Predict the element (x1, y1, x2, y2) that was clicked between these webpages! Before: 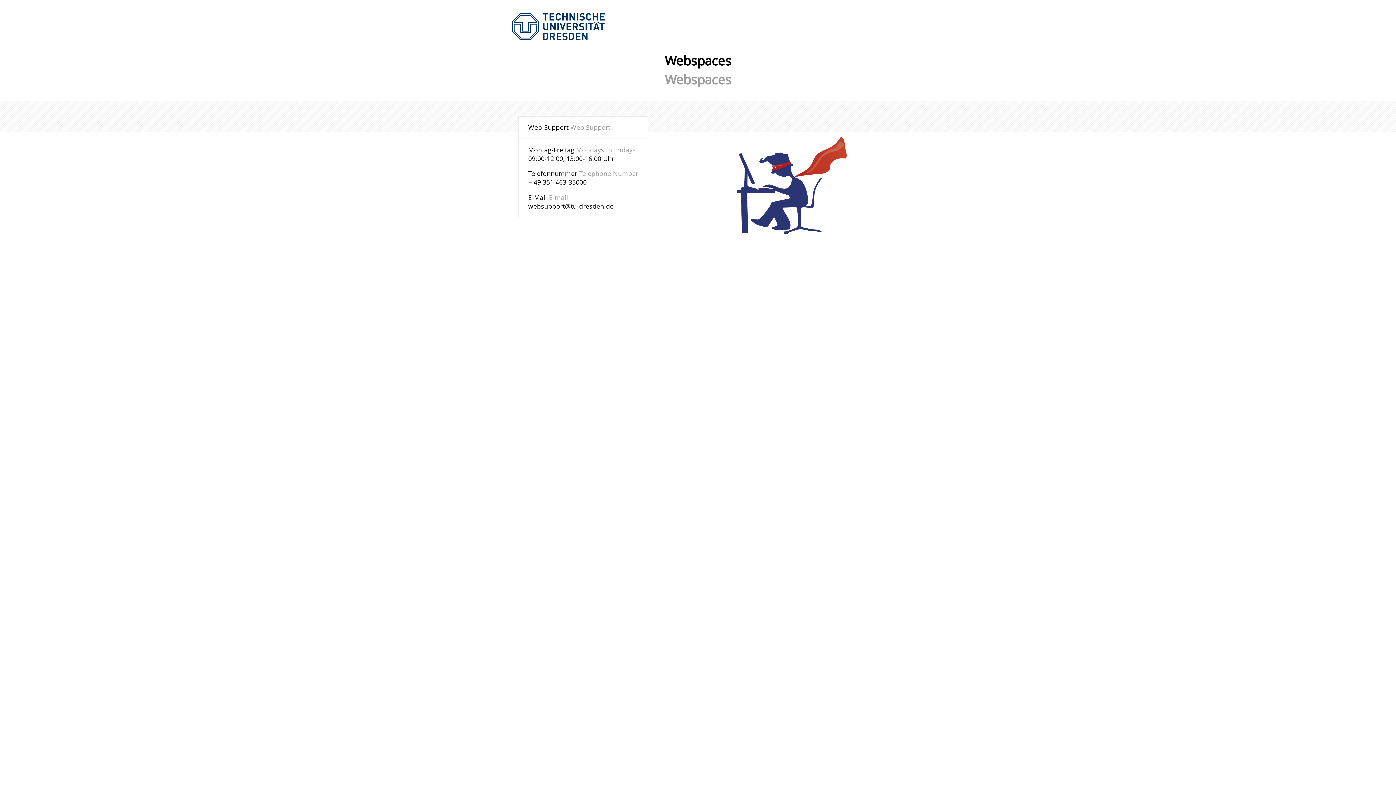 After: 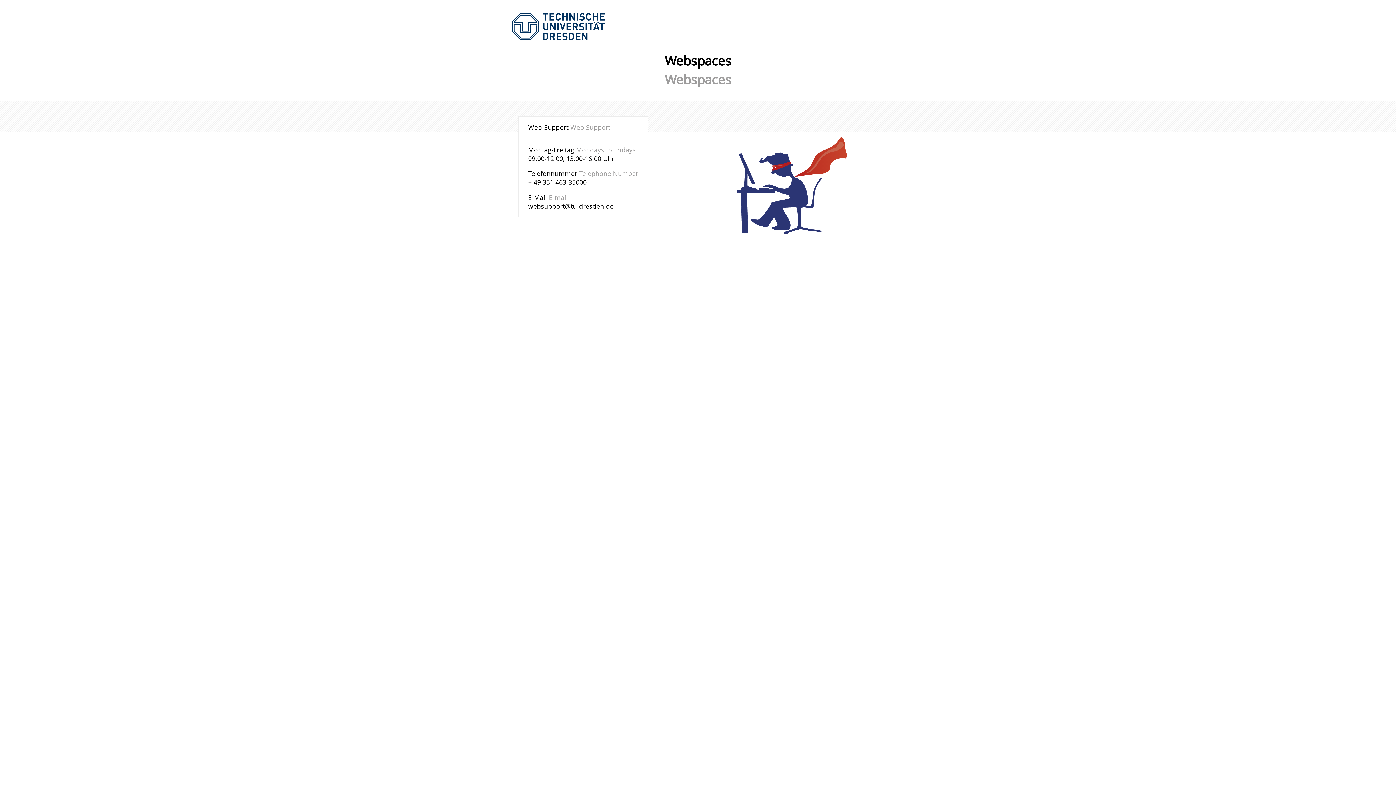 Action: label: websupport@tu-dresden.de bbox: (528, 201, 613, 210)